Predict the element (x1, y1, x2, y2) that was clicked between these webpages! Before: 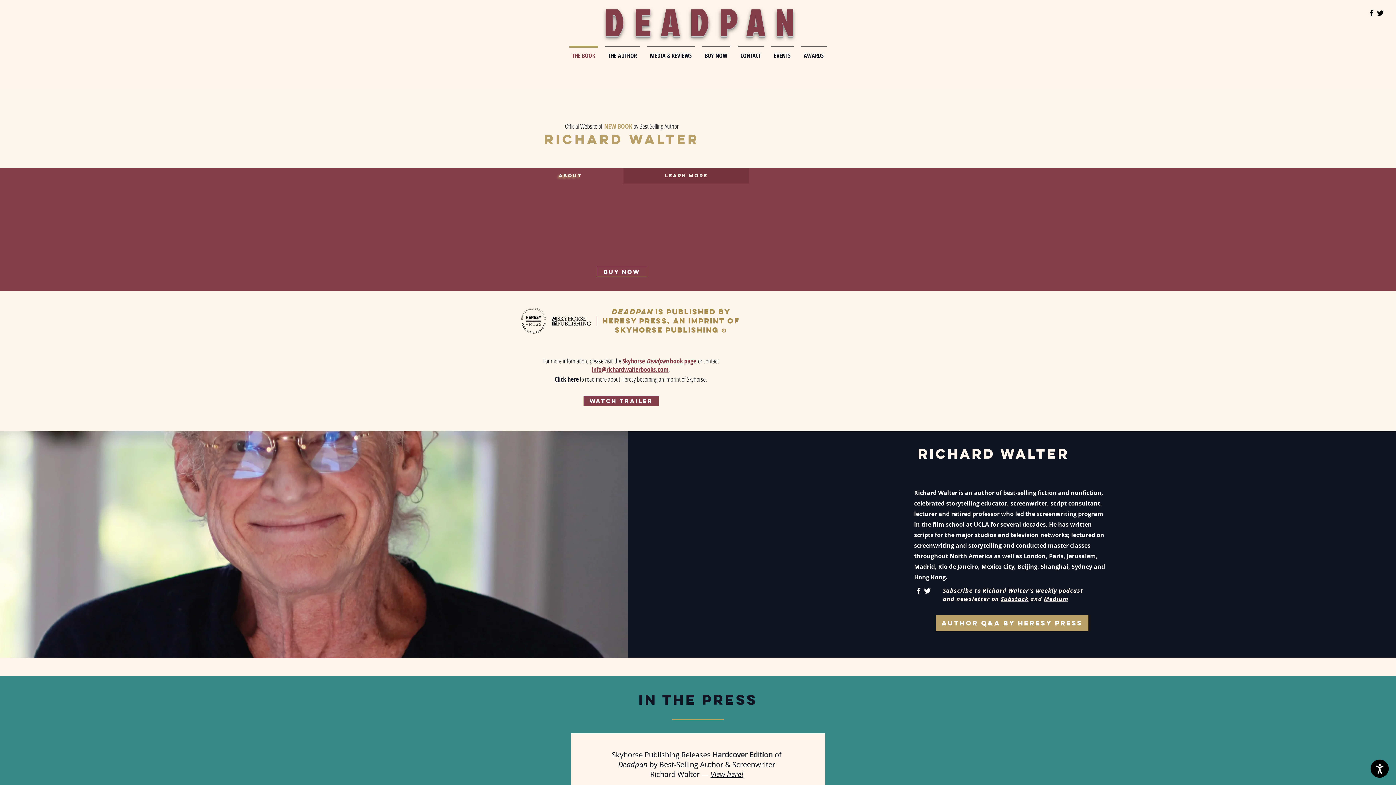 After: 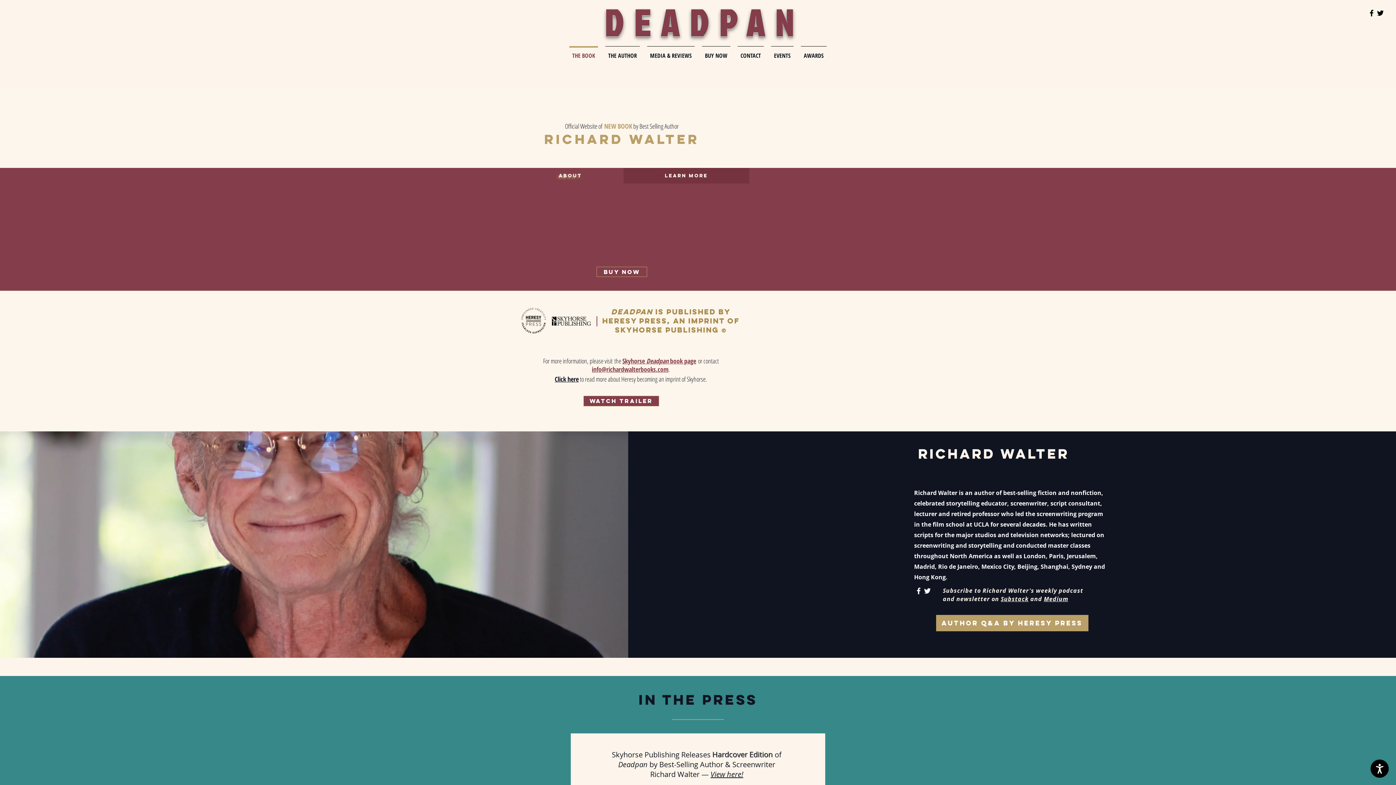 Action: label: info@richardwalterbooks.com bbox: (592, 366, 668, 373)